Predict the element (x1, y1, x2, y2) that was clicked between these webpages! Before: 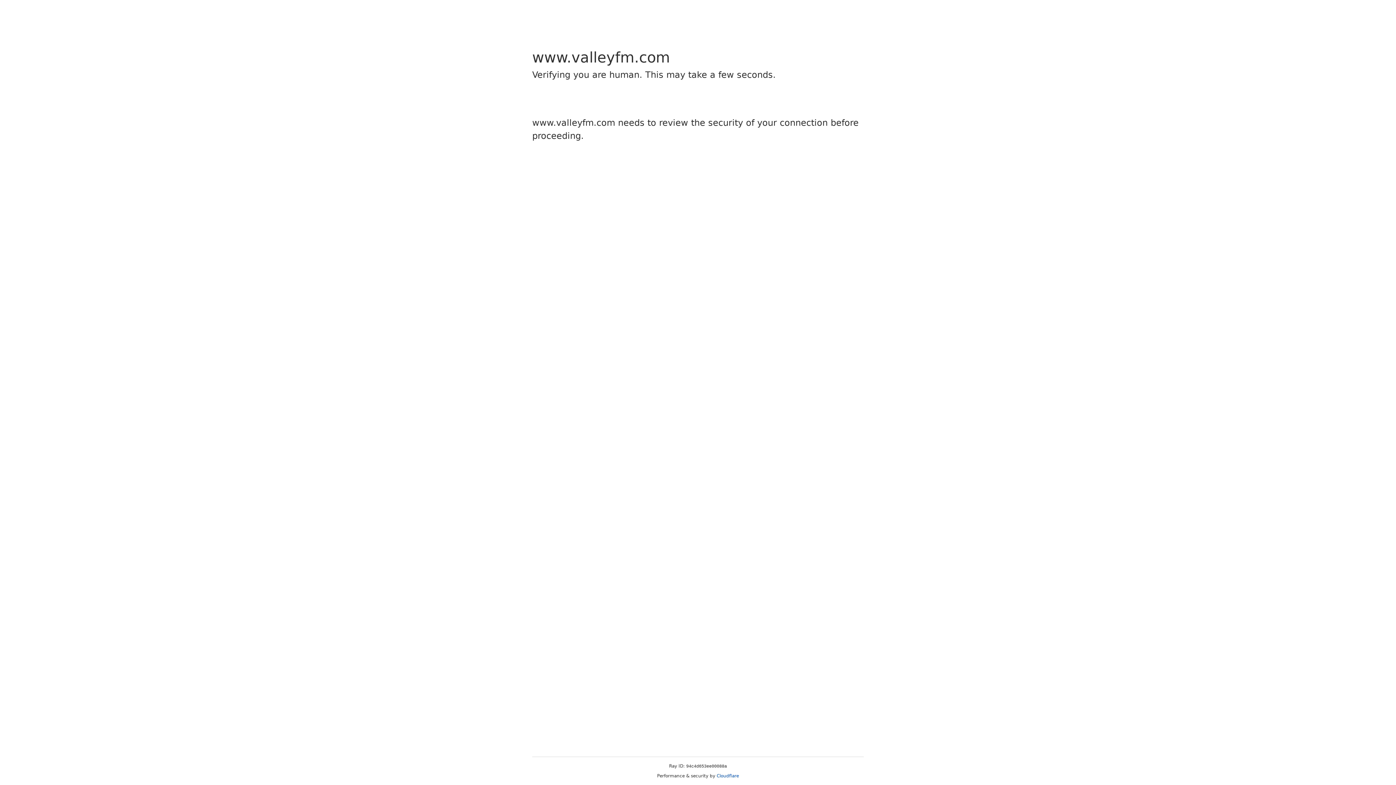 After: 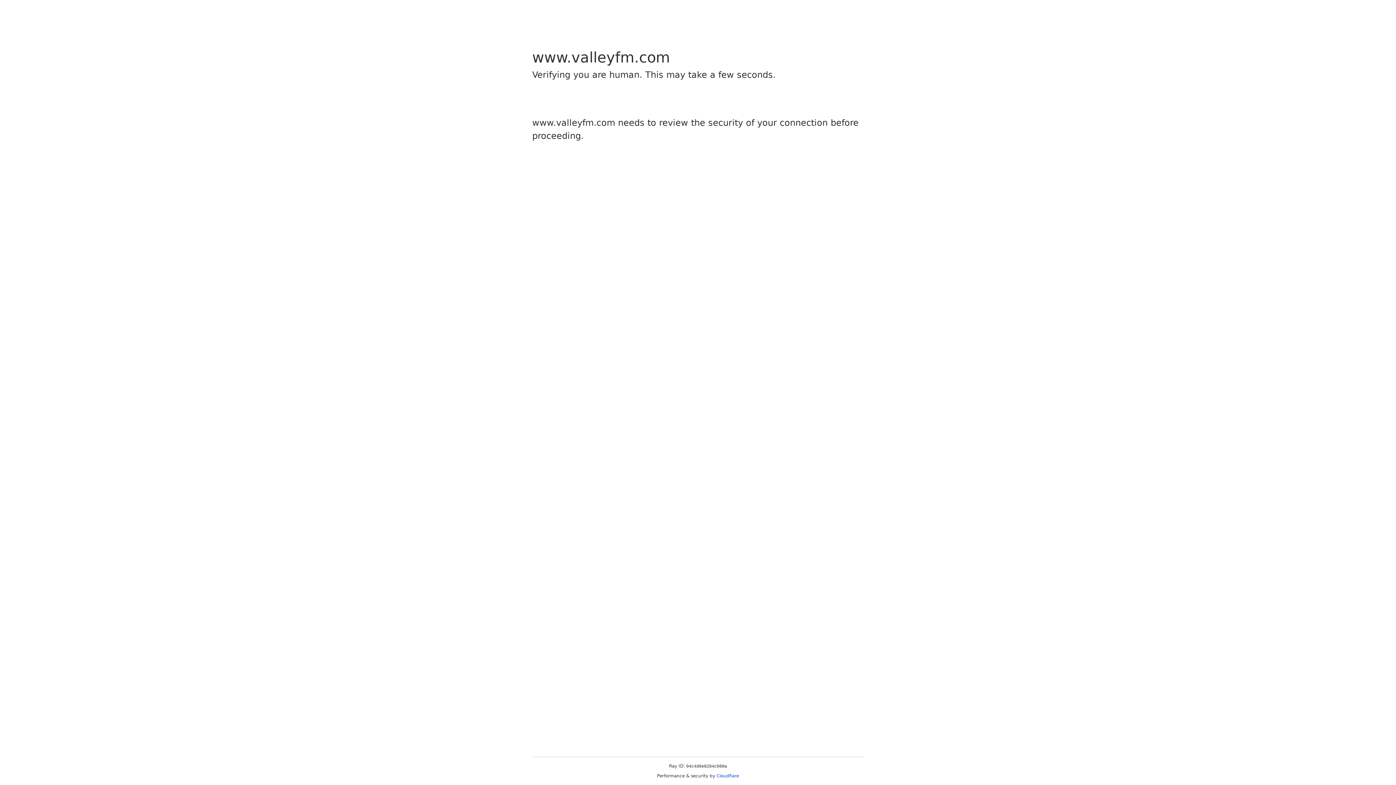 Action: bbox: (716, 773, 739, 778) label: Cloudflare